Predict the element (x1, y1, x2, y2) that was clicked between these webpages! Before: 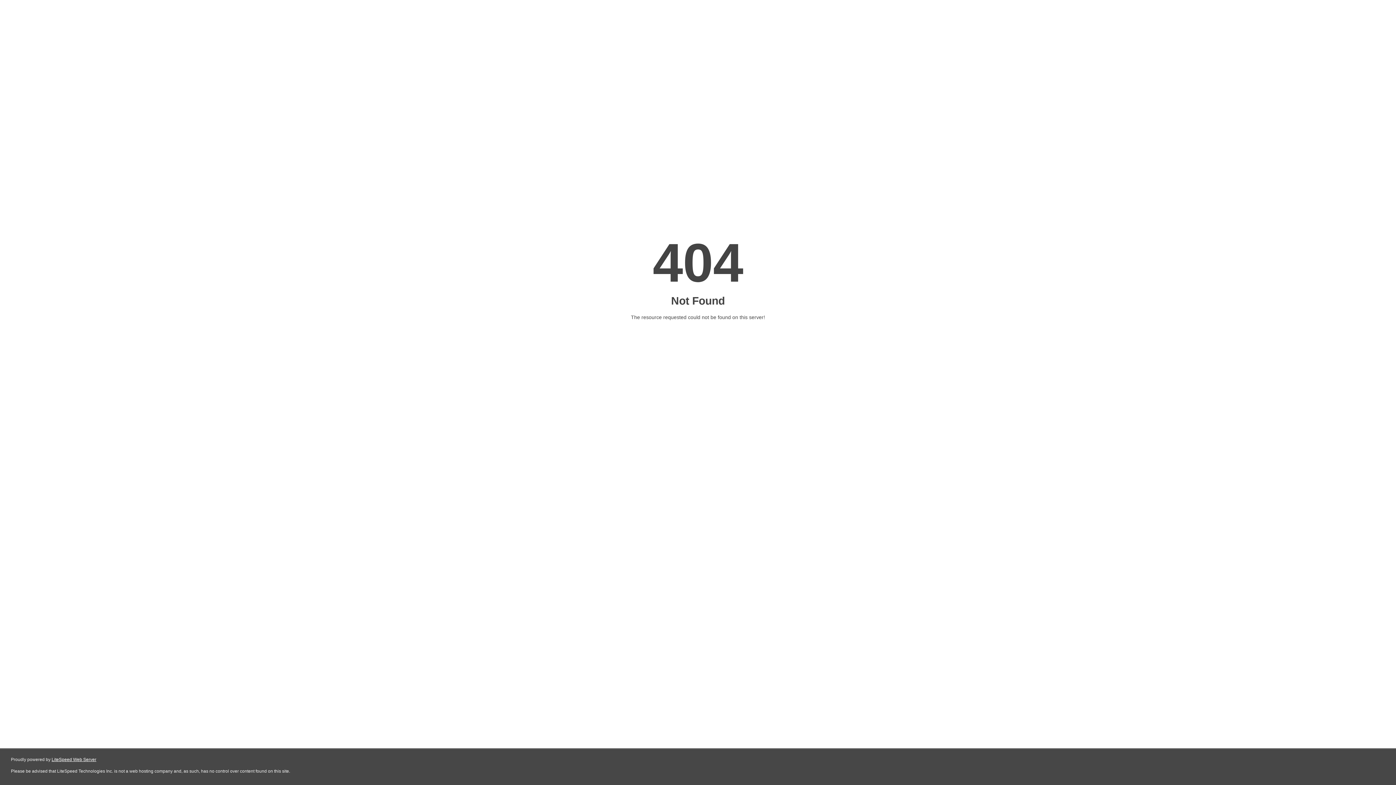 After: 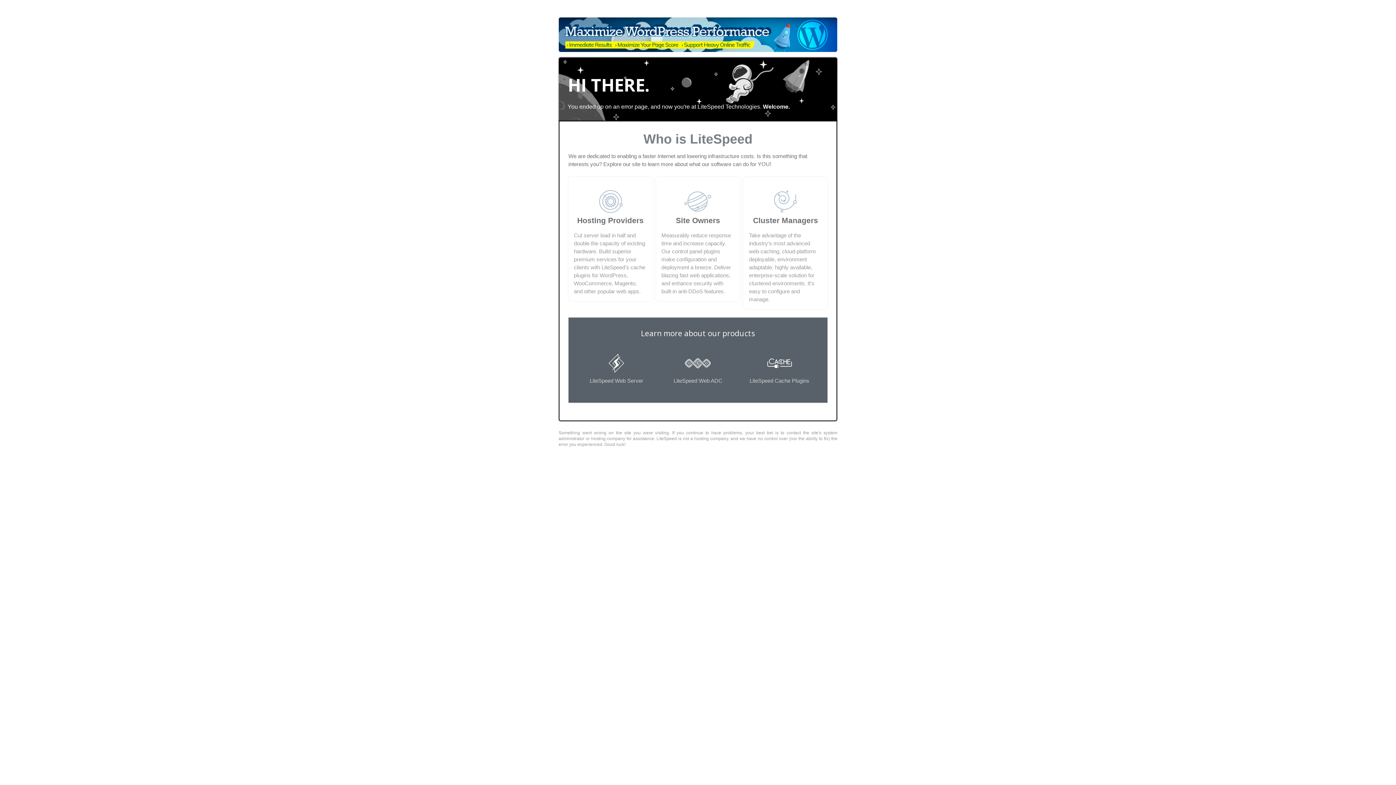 Action: label: LiteSpeed Web Server bbox: (51, 757, 96, 762)